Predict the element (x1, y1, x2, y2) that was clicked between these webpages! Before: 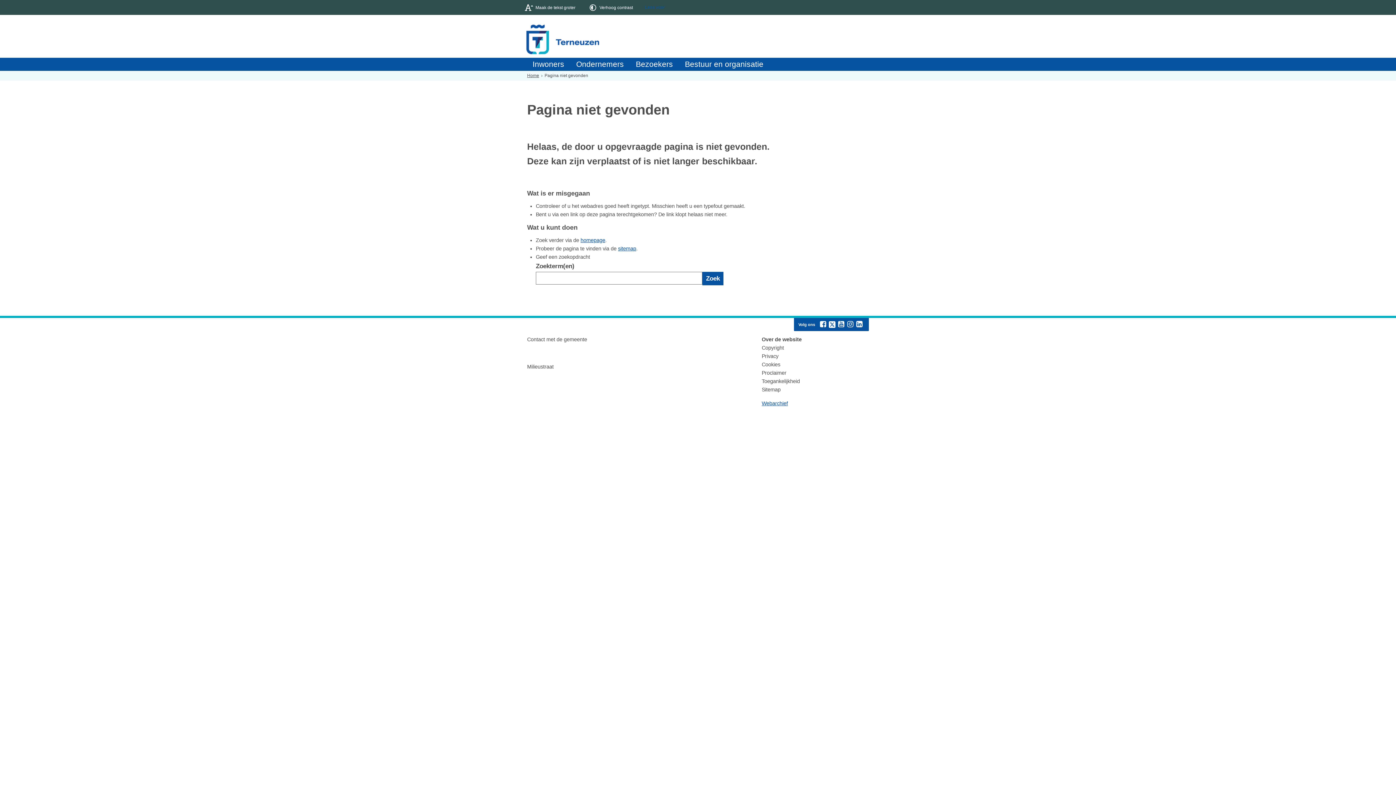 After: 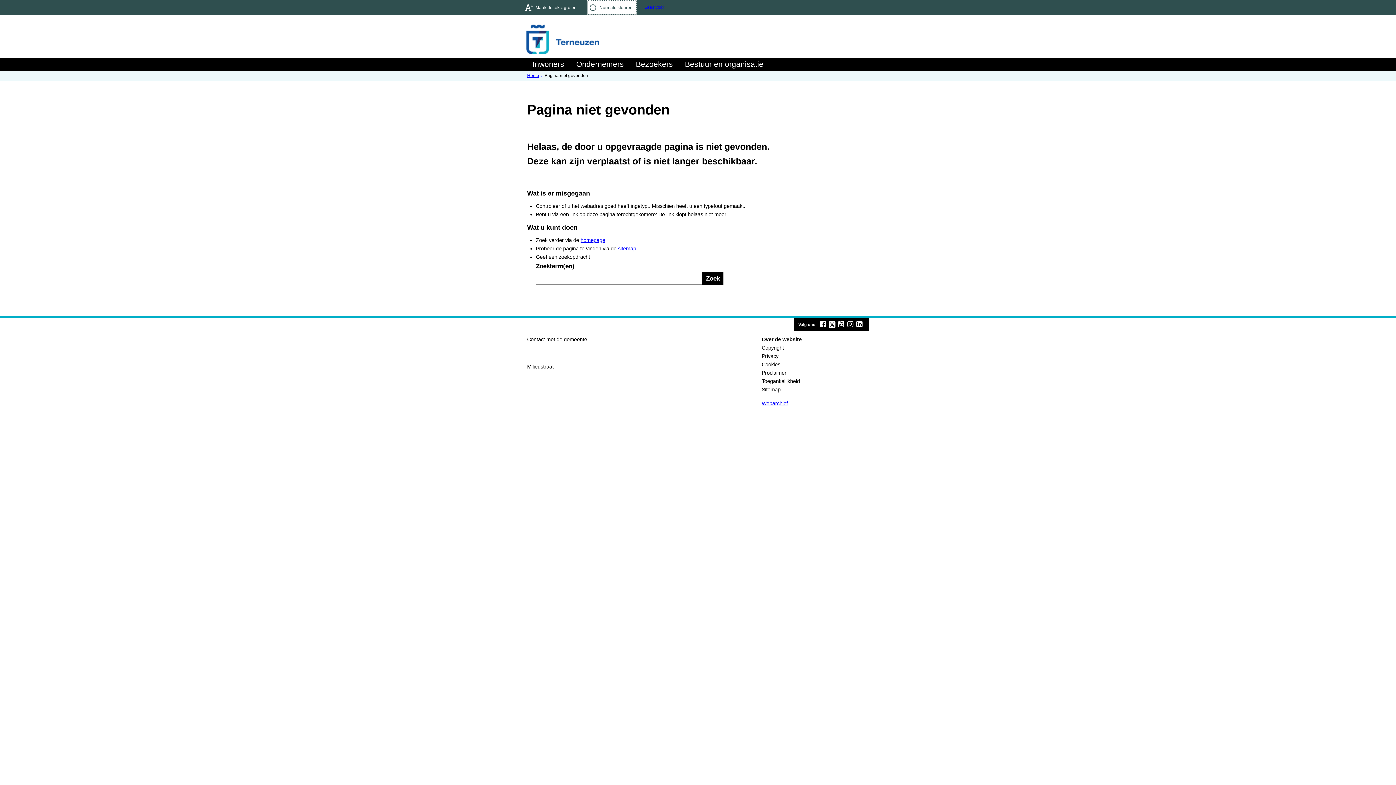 Action: label: Verhoog contrast bbox: (587, 1, 636, 13)